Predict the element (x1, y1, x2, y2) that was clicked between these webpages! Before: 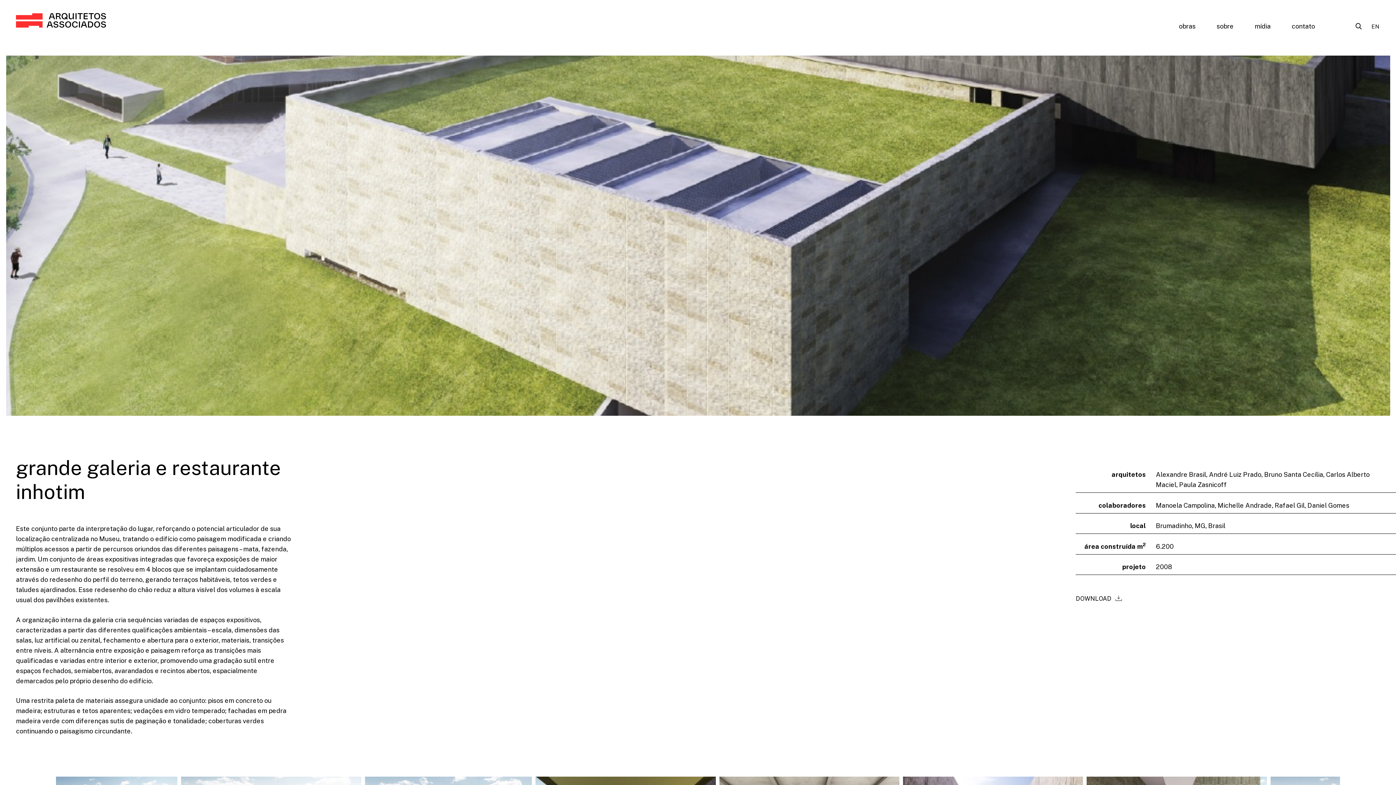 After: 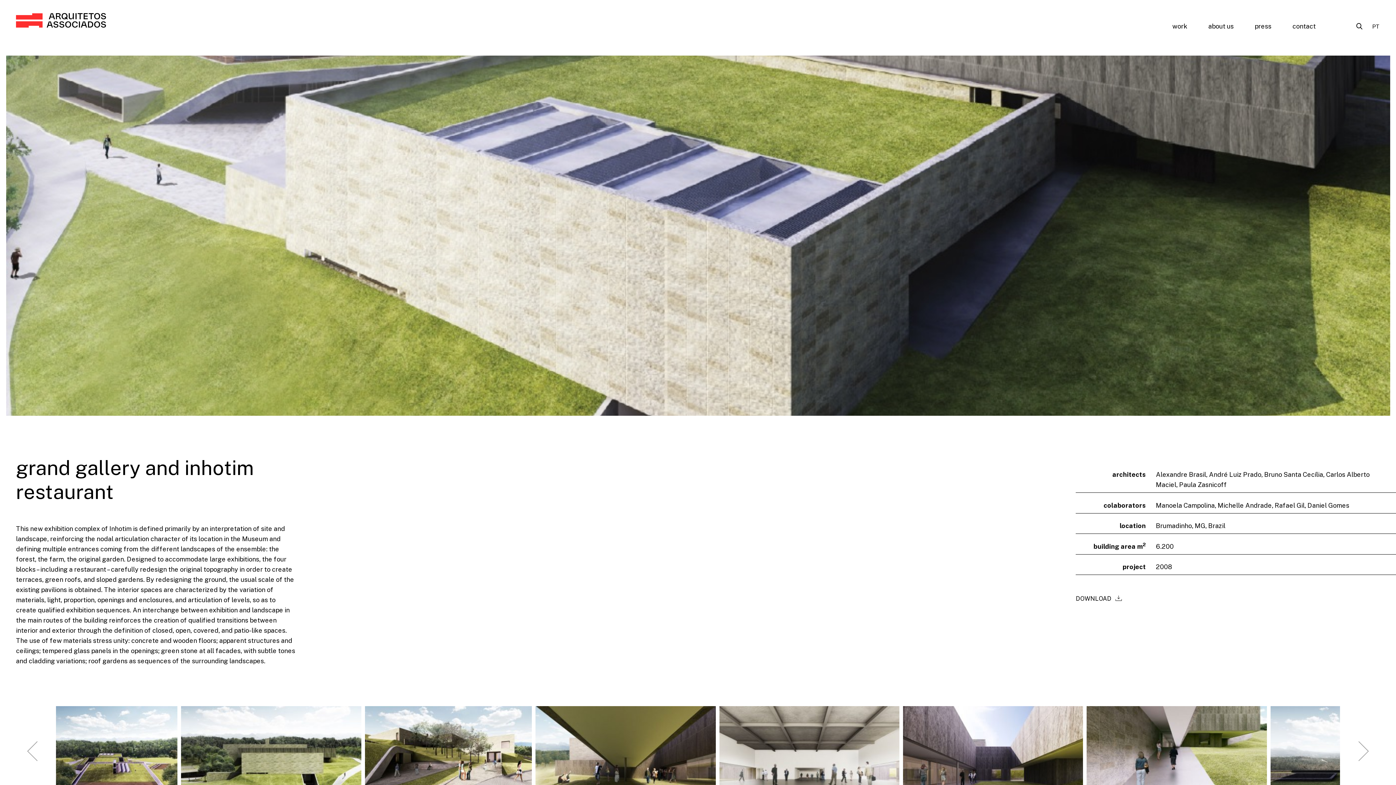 Action: label: EN bbox: (1371, 23, 1379, 29)